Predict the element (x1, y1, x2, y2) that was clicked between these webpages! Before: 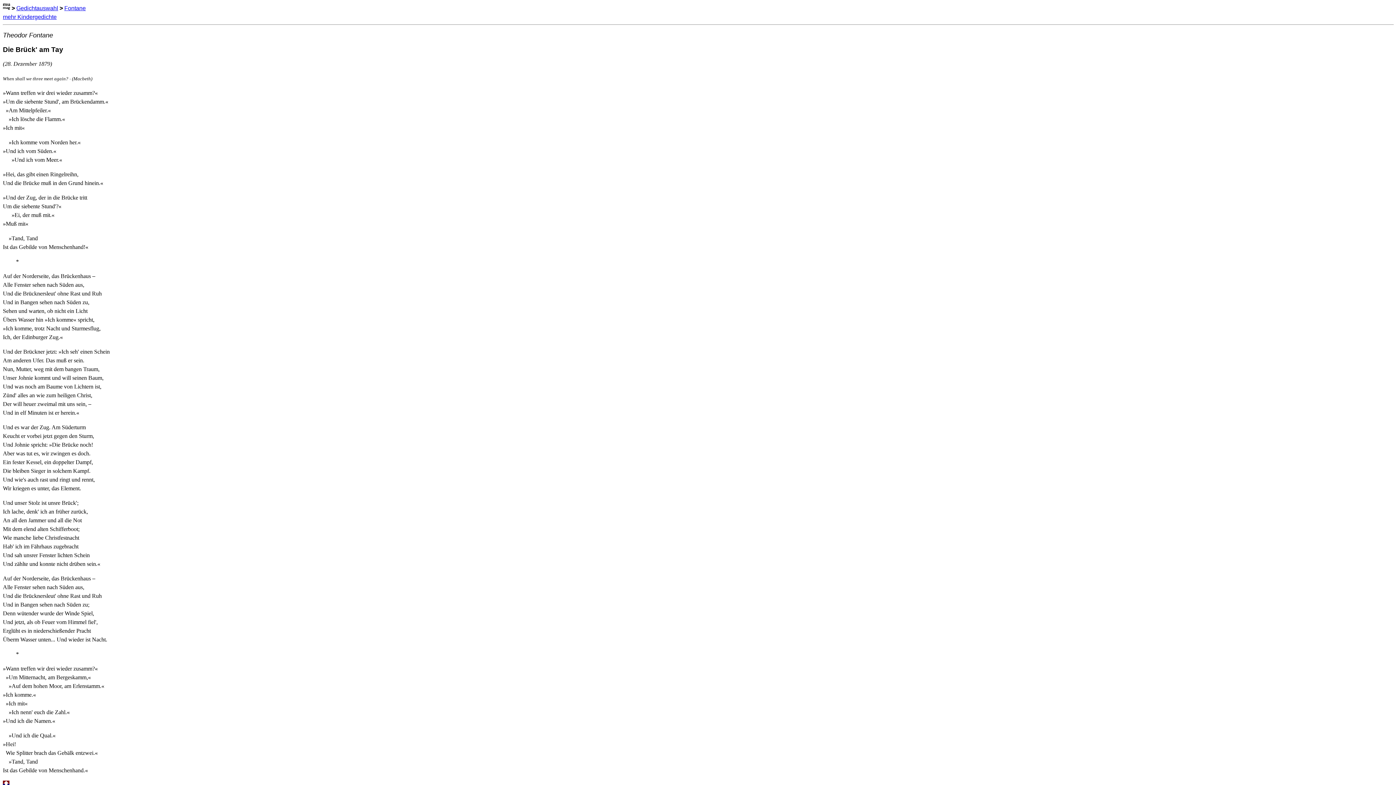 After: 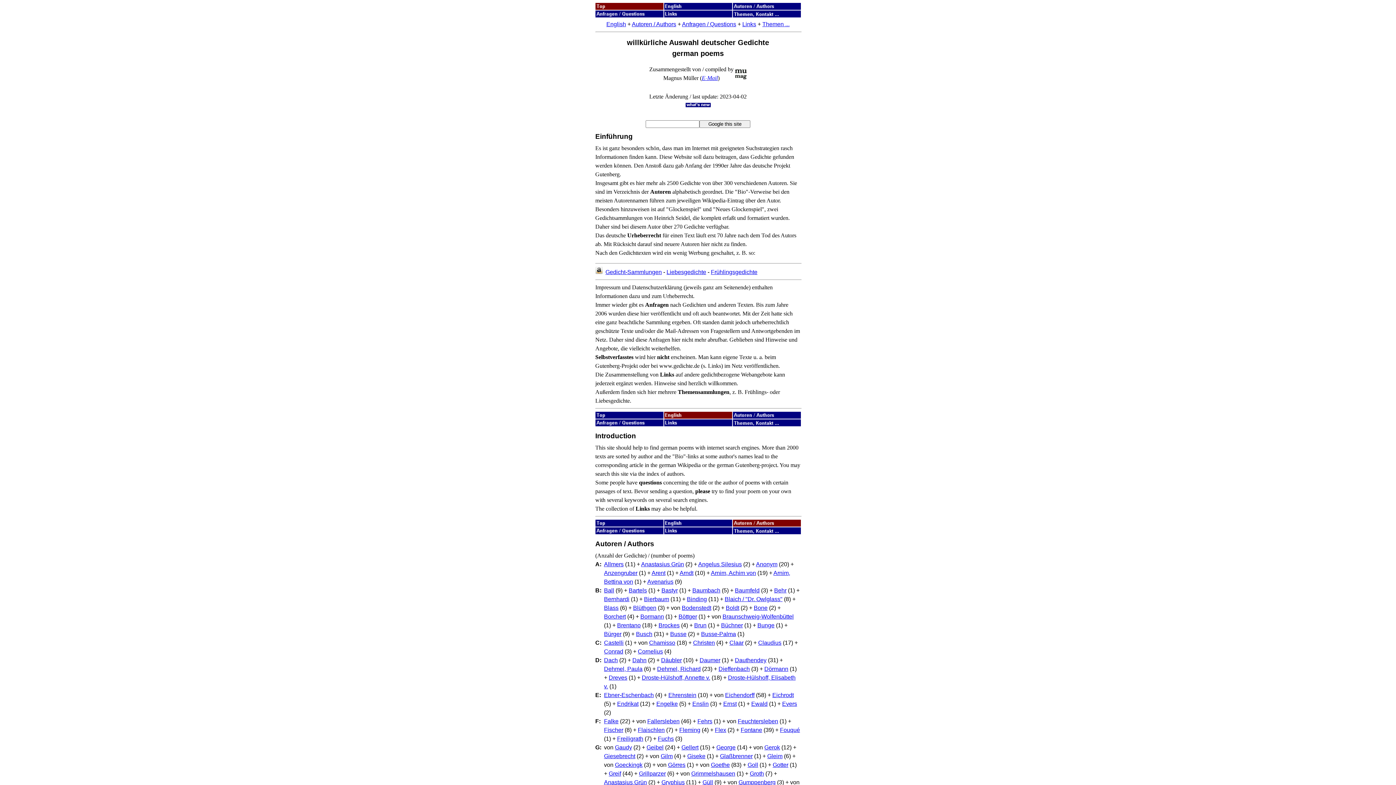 Action: label: Gedichtauswahl bbox: (16, 5, 58, 11)